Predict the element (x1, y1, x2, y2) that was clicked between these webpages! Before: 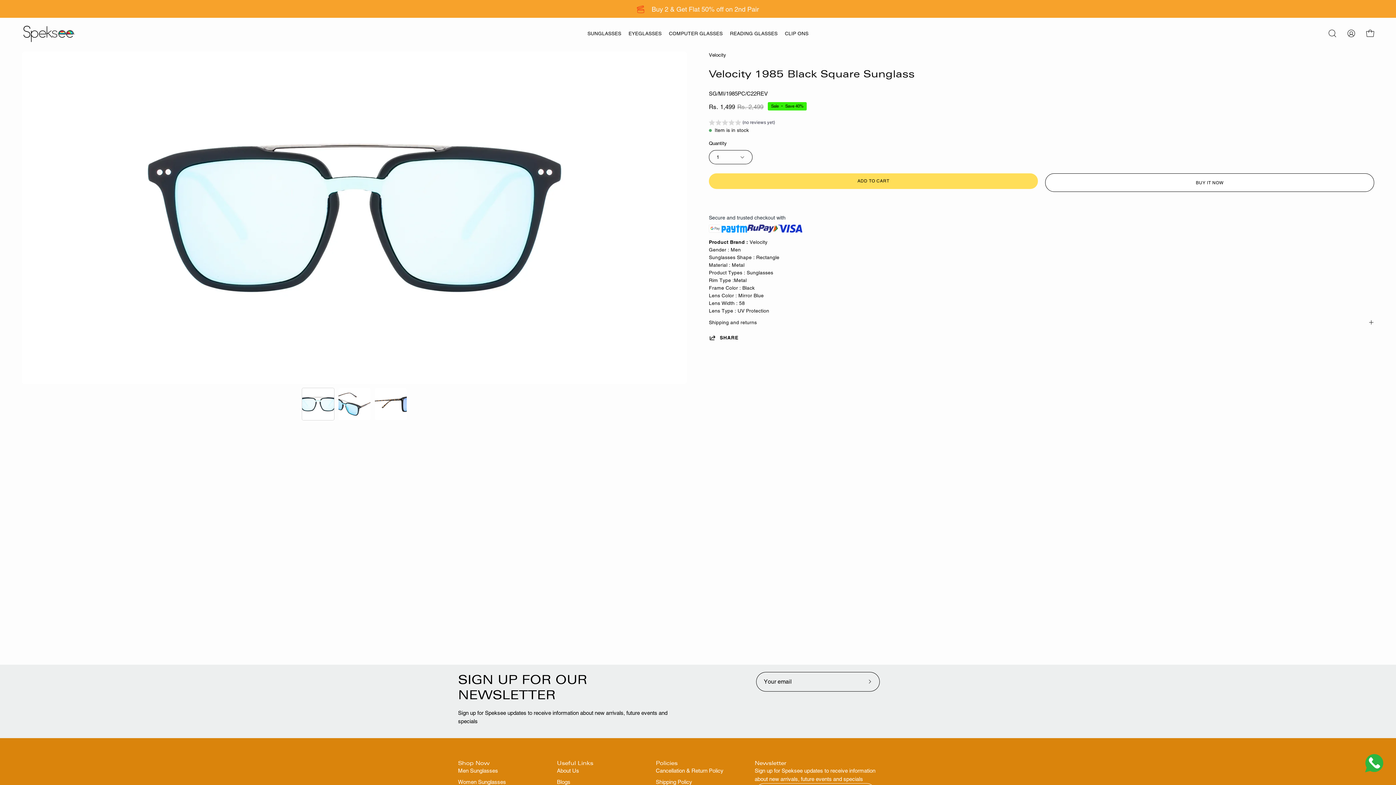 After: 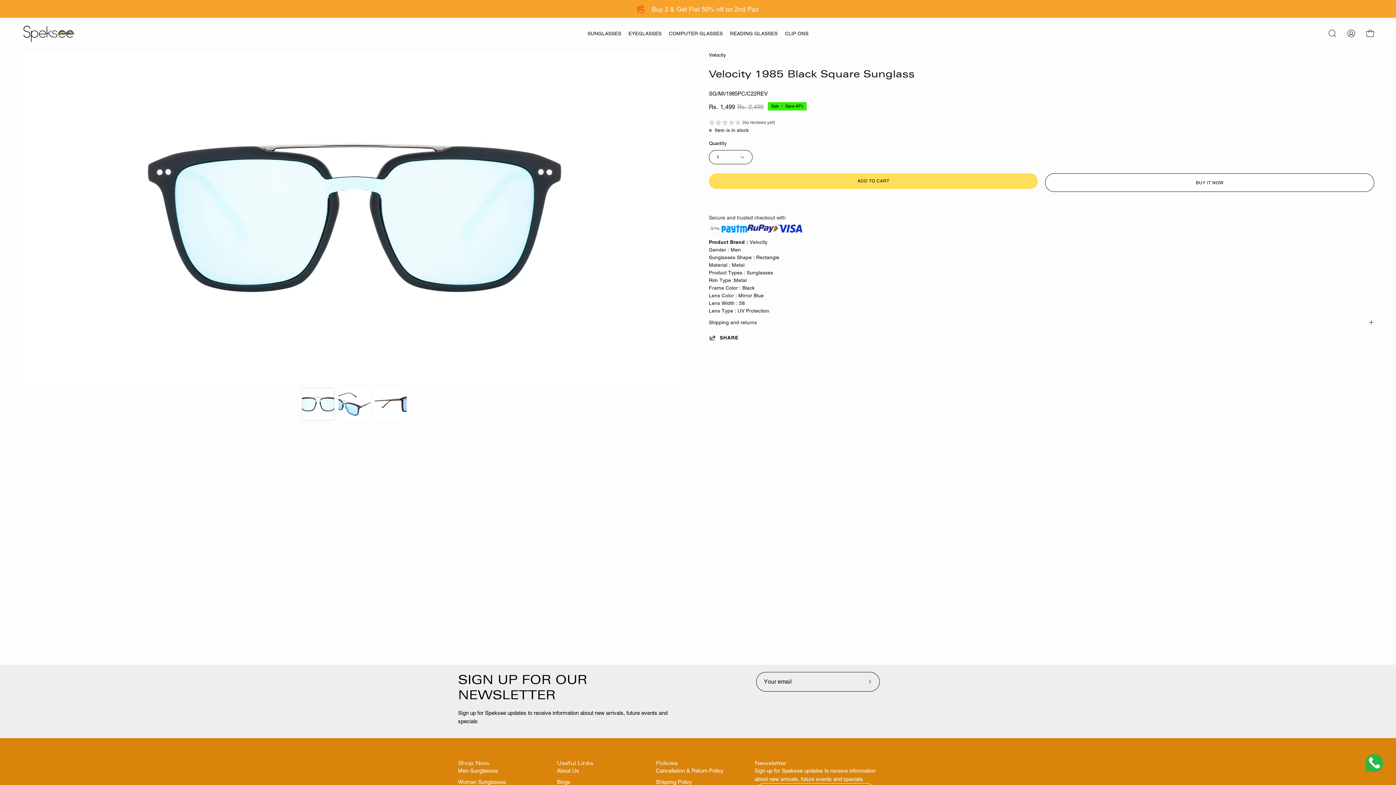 Action: bbox: (458, 760, 489, 766) label: Shop Now